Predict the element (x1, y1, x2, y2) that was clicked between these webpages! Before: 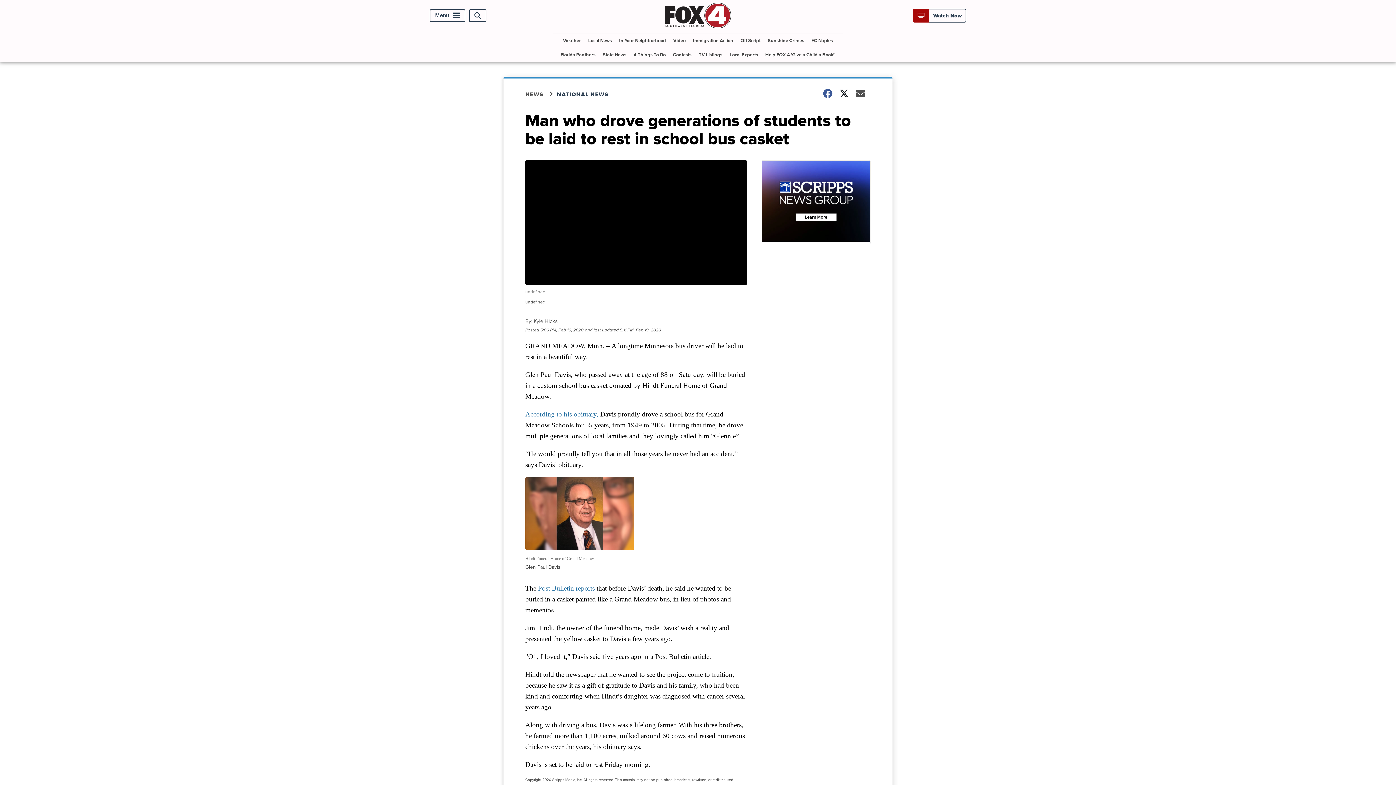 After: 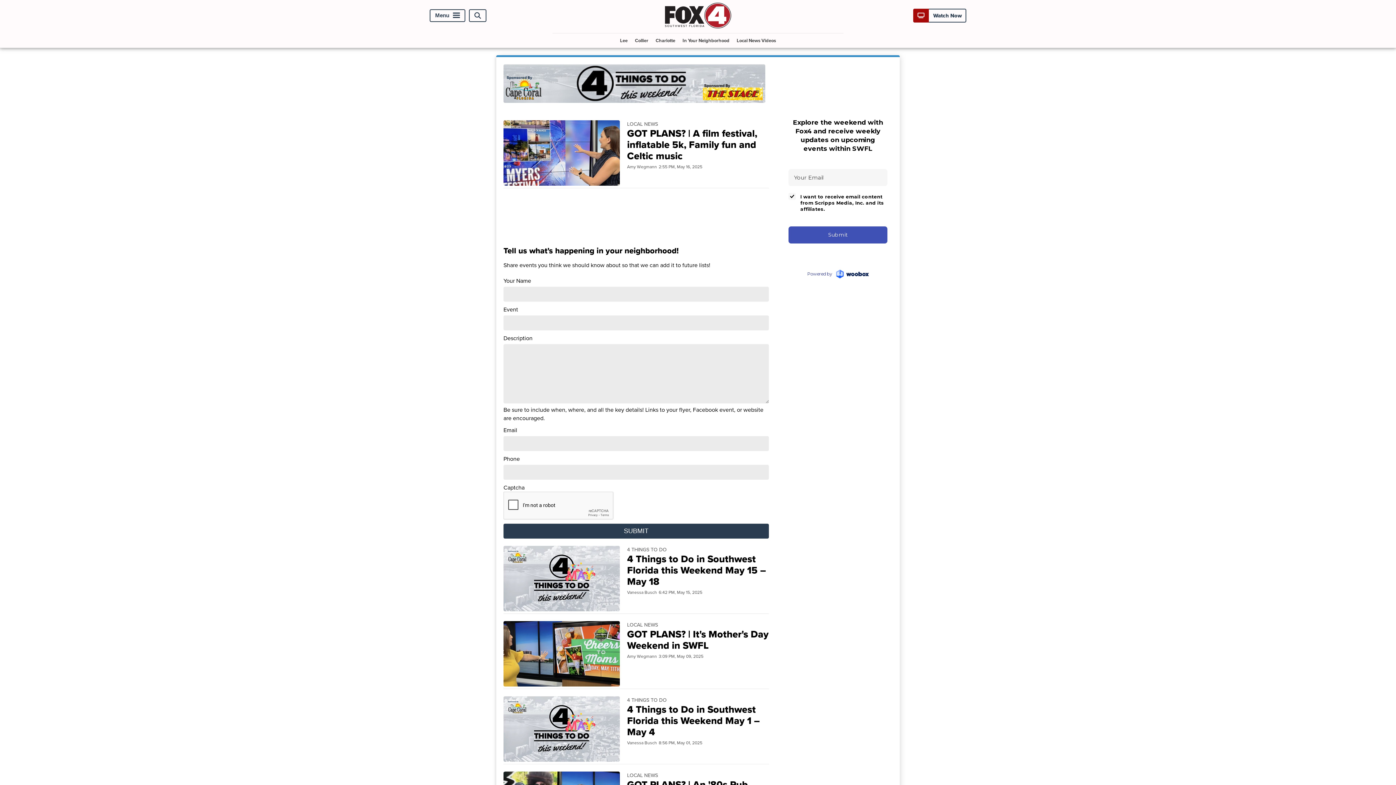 Action: label: 4 Things To Do bbox: (630, 47, 668, 61)